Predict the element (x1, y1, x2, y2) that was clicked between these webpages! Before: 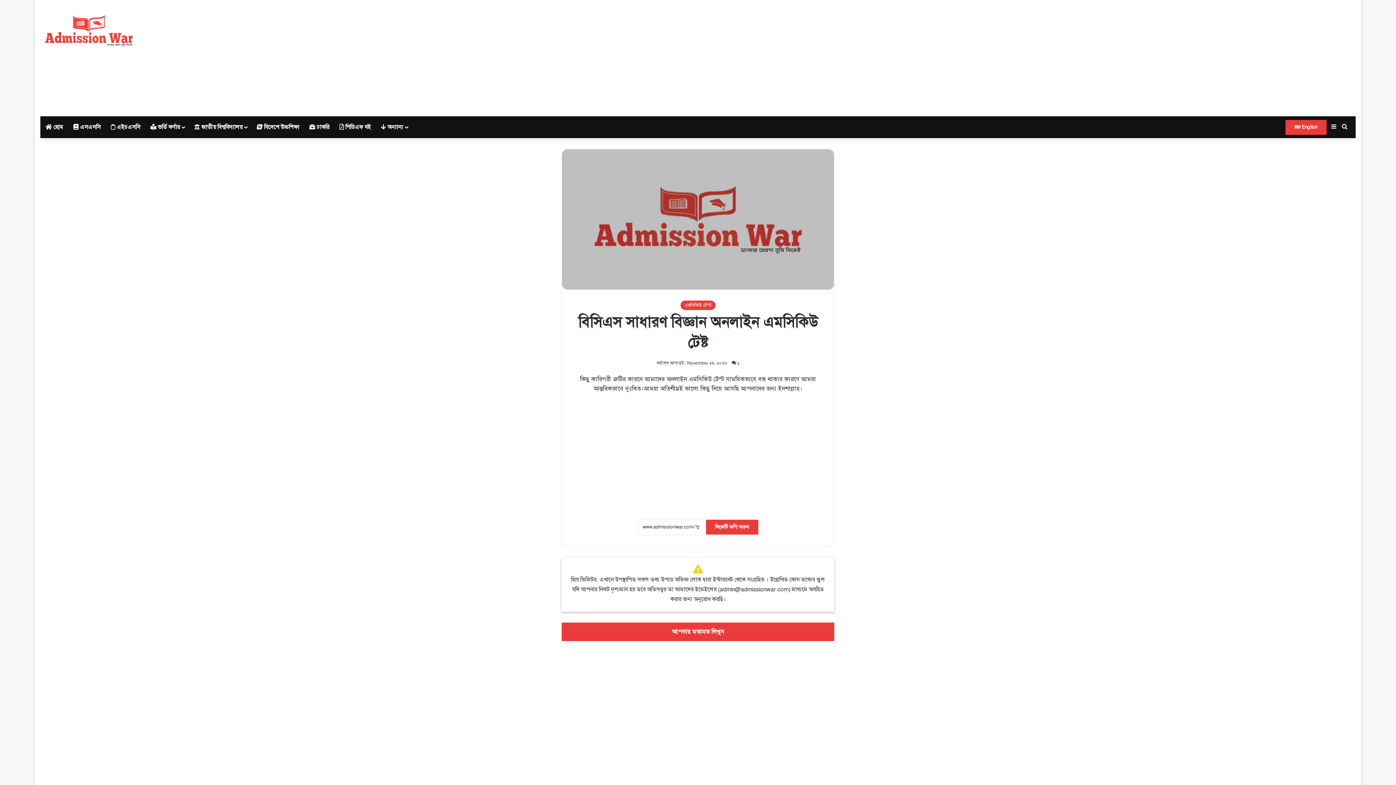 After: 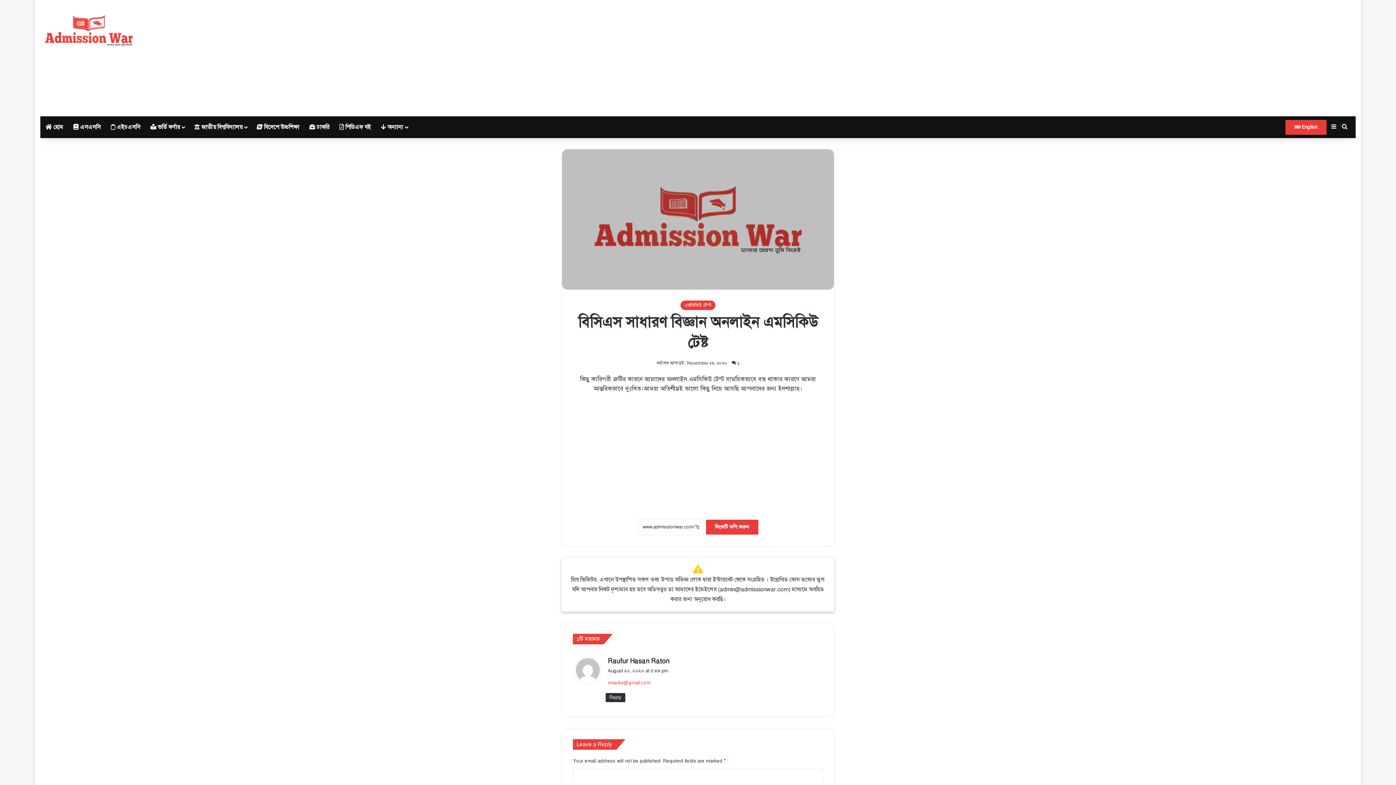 Action: bbox: (561, 623, 834, 641) label: আপনার মতামত লিখুন